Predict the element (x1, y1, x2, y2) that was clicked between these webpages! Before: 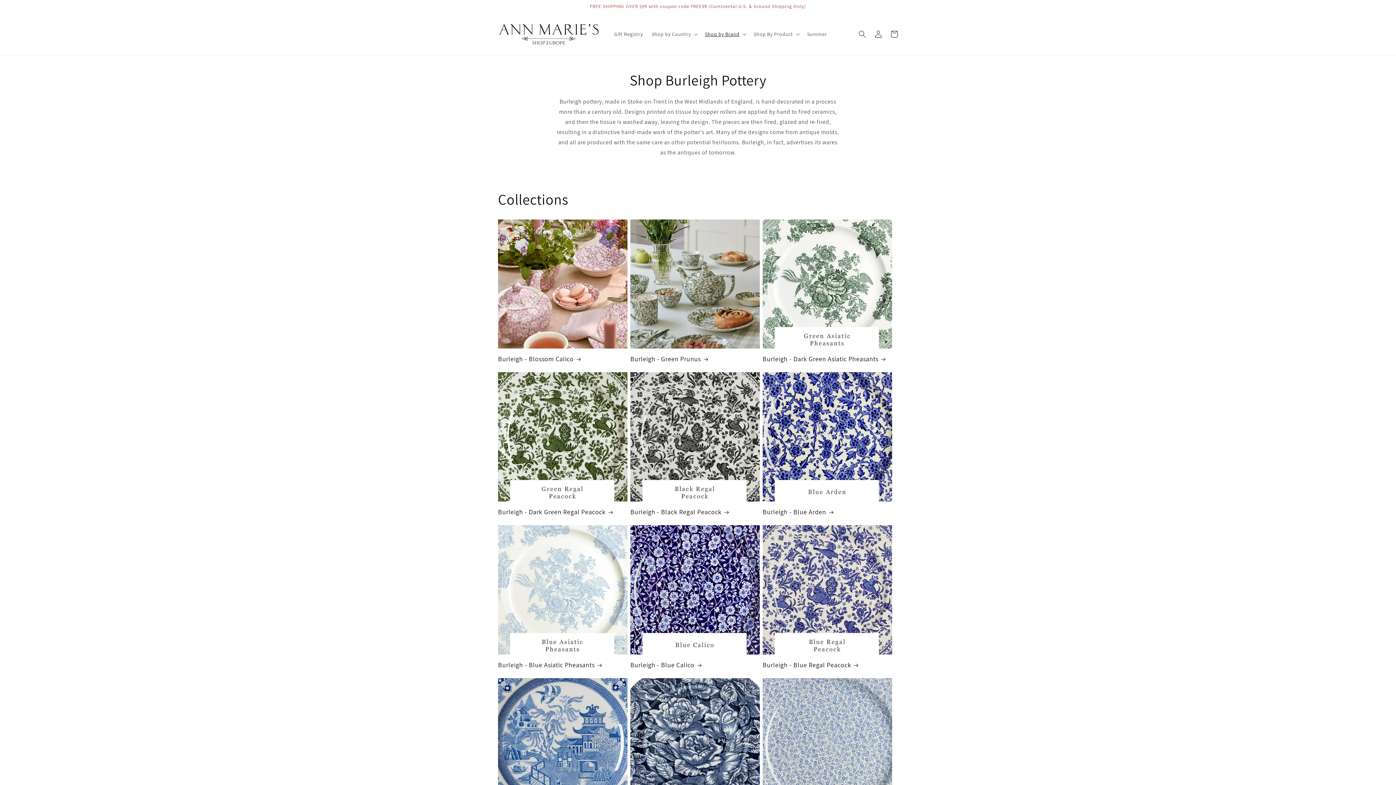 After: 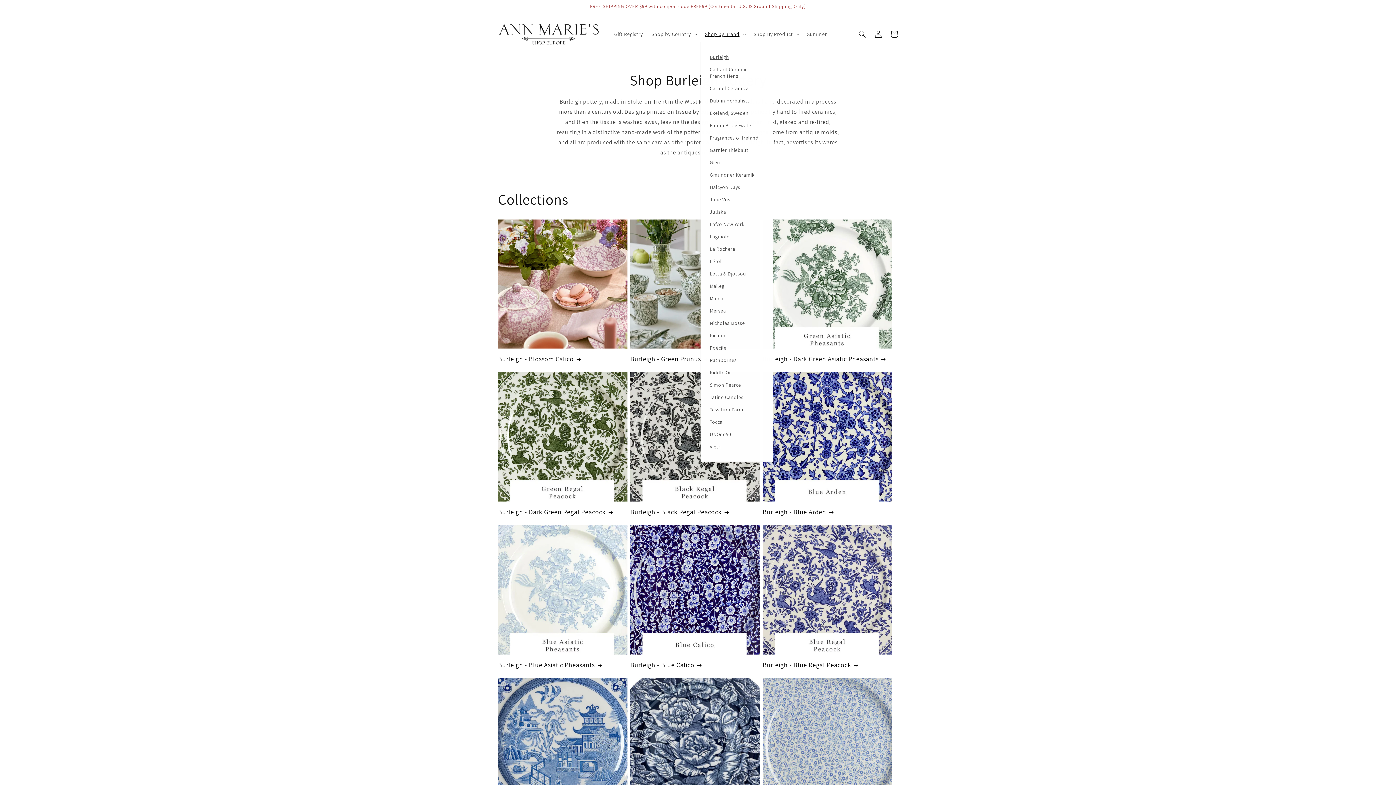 Action: label: Shop by Brand bbox: (700, 26, 749, 41)